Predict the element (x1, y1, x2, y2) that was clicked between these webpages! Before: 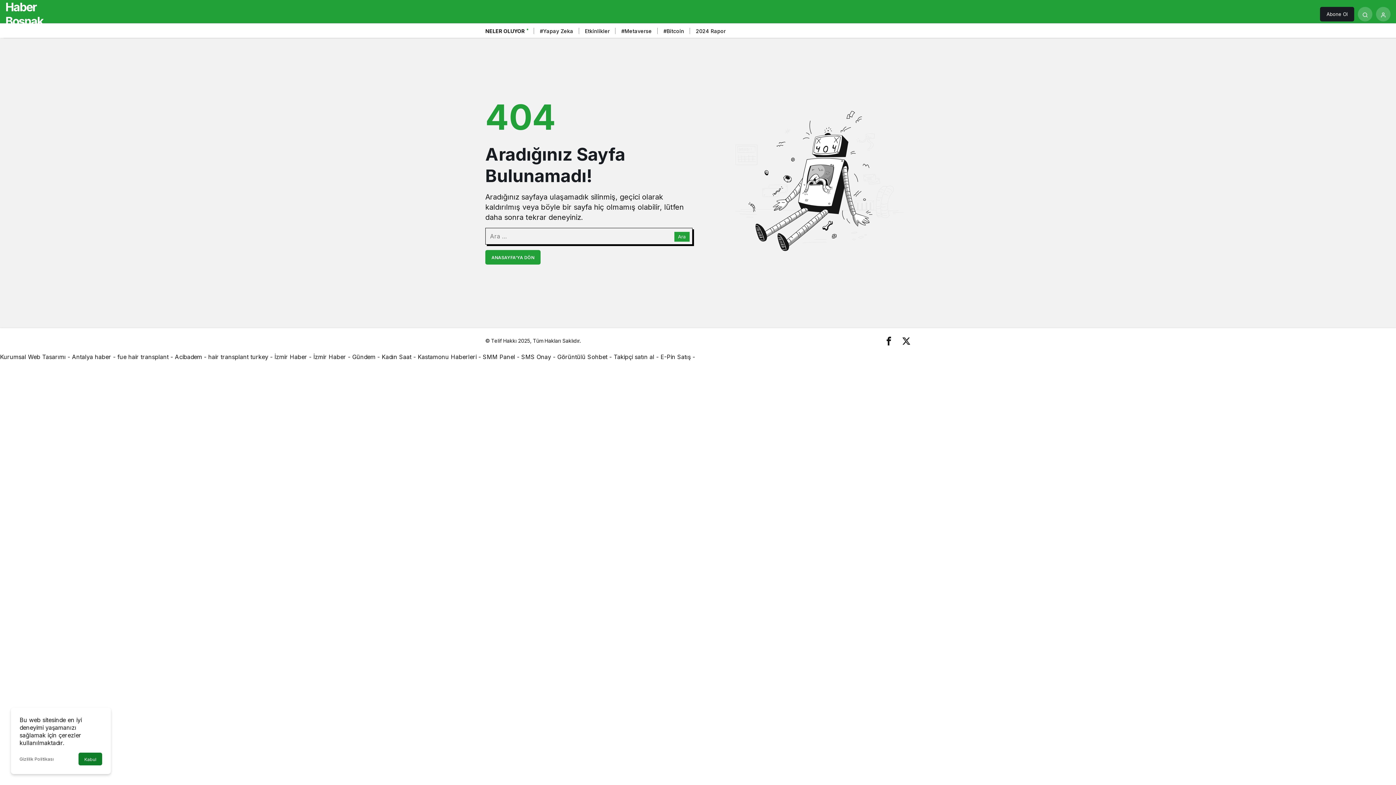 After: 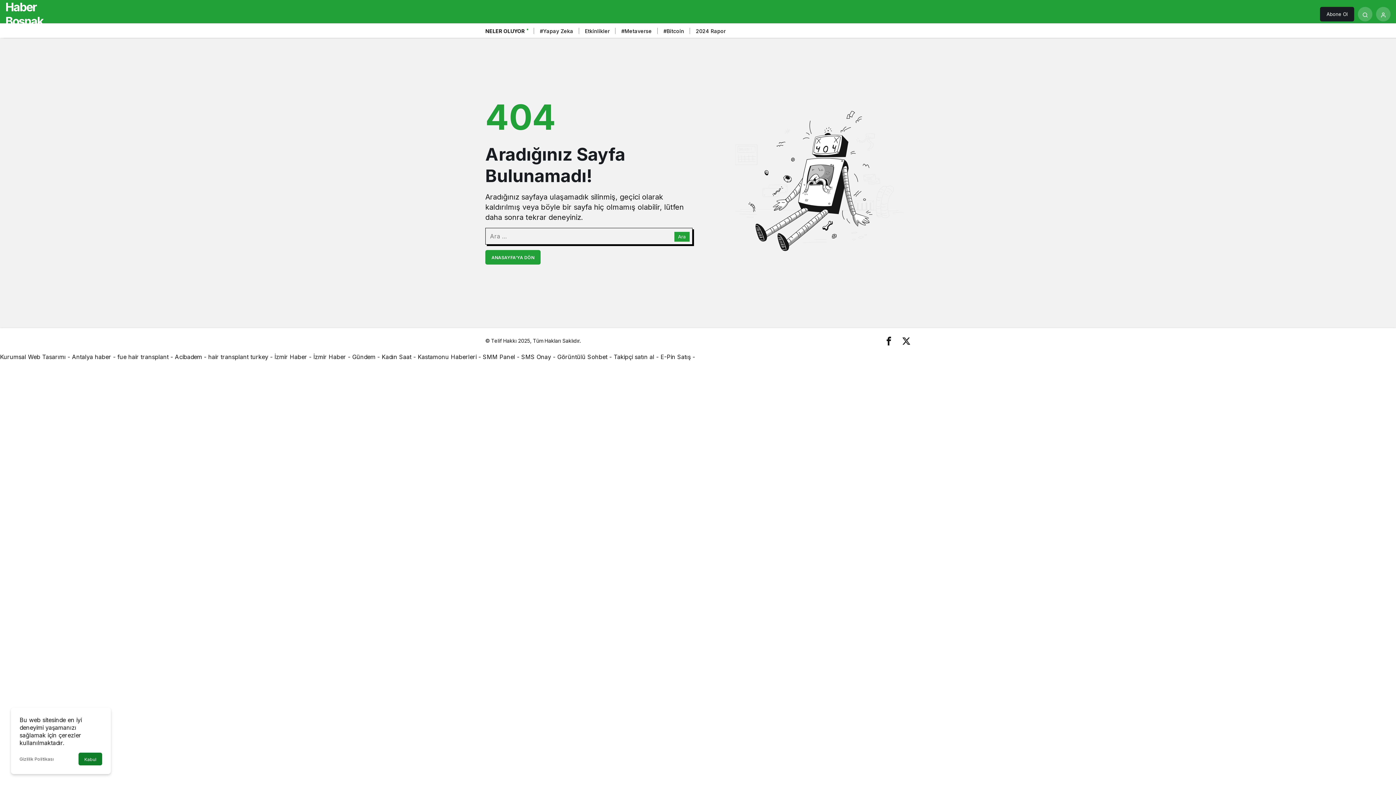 Action: bbox: (660, 353, 690, 360) label: E-Pin Satış